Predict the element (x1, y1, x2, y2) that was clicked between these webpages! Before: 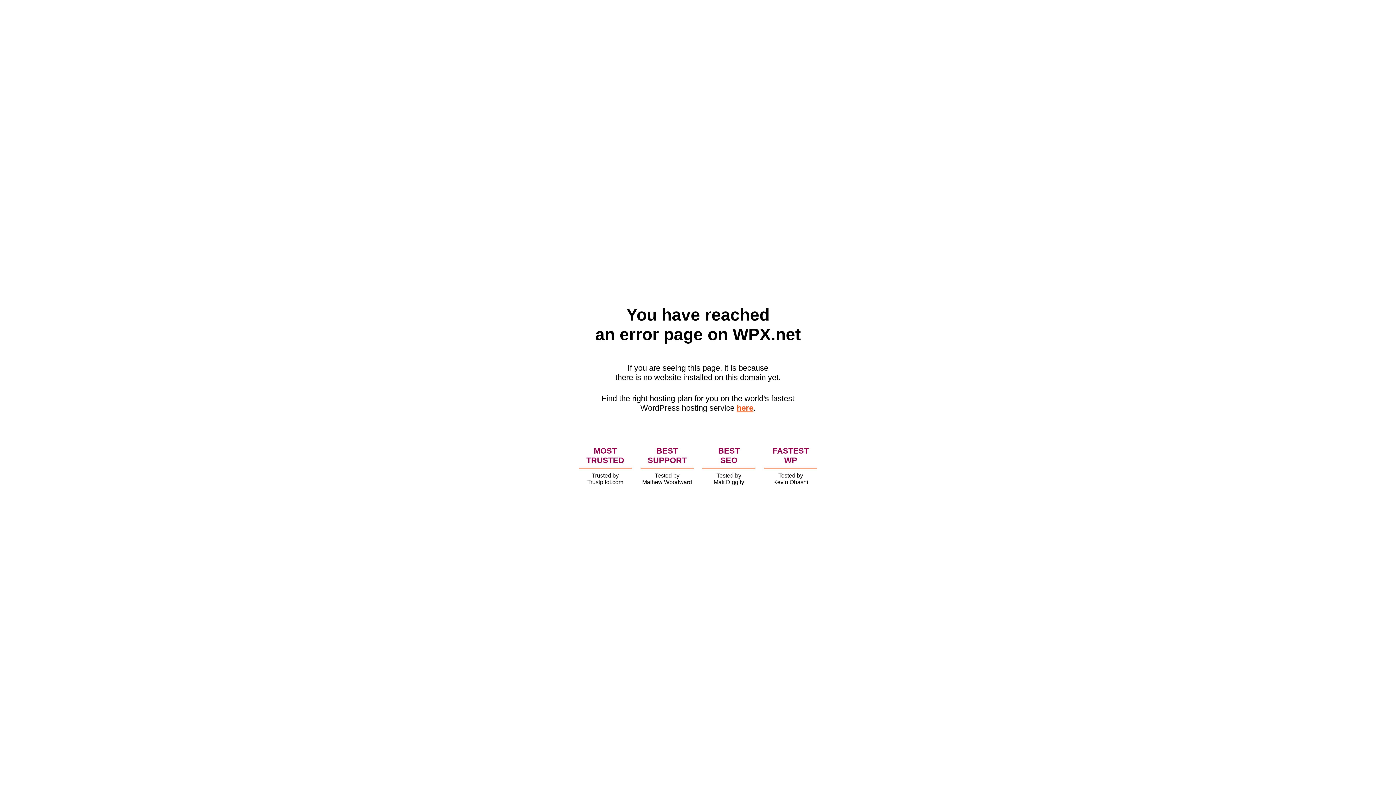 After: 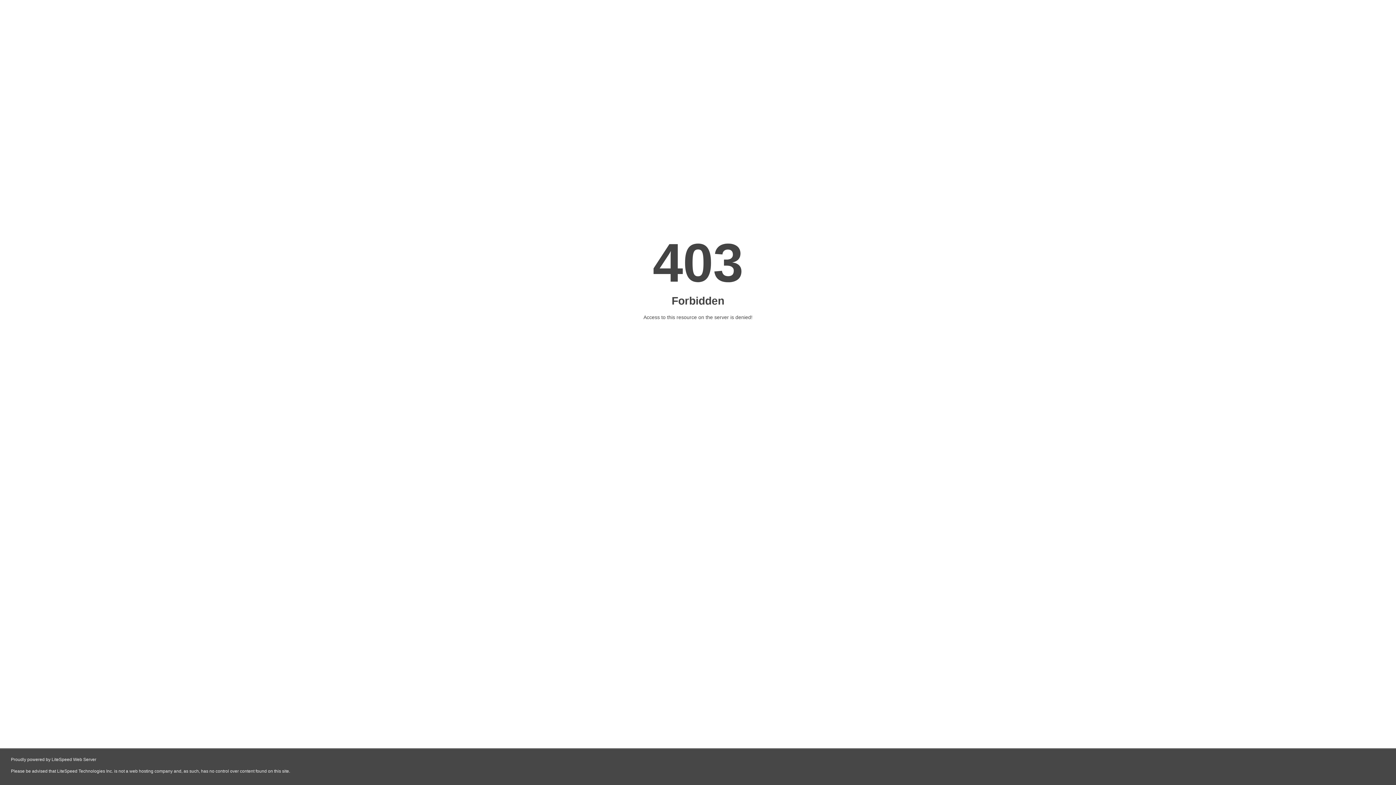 Action: bbox: (736, 403, 753, 412) label: here